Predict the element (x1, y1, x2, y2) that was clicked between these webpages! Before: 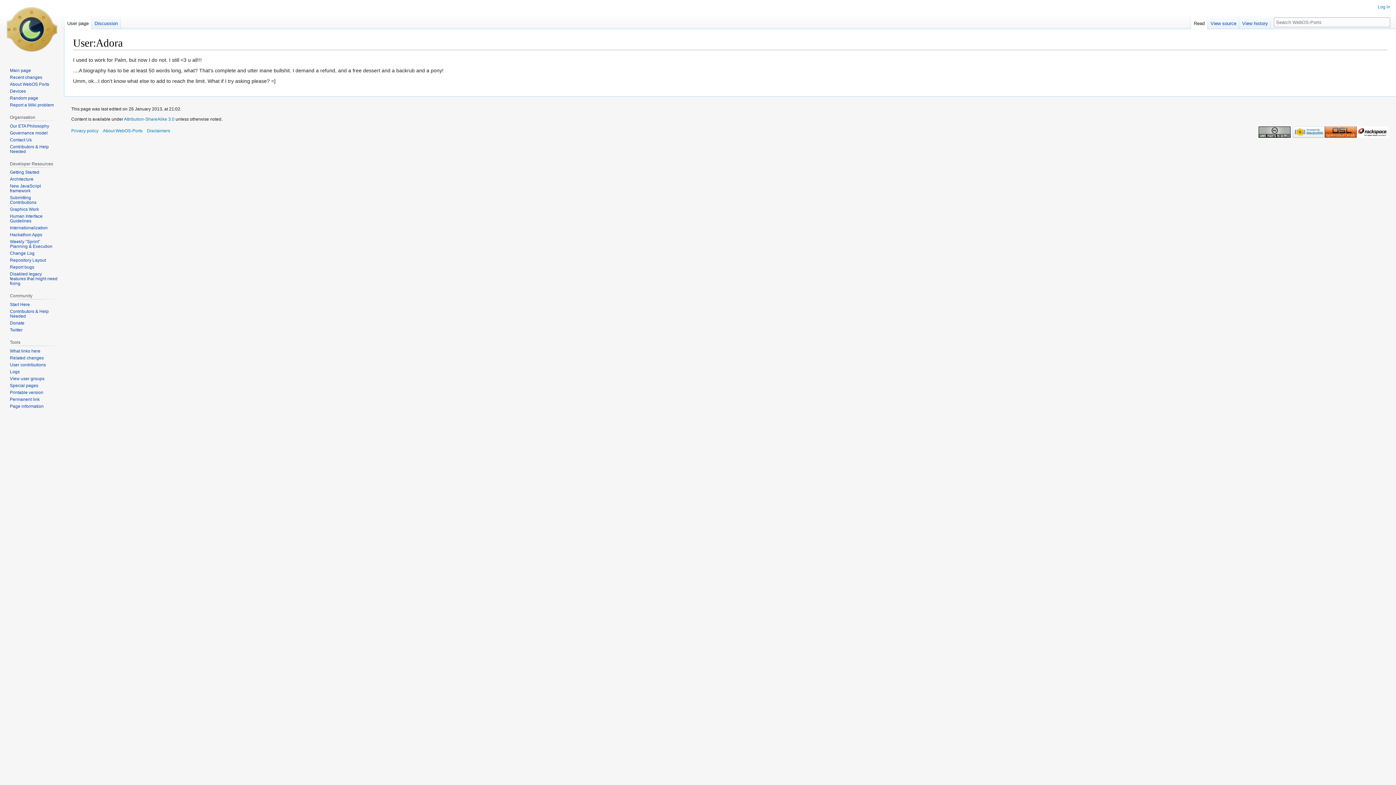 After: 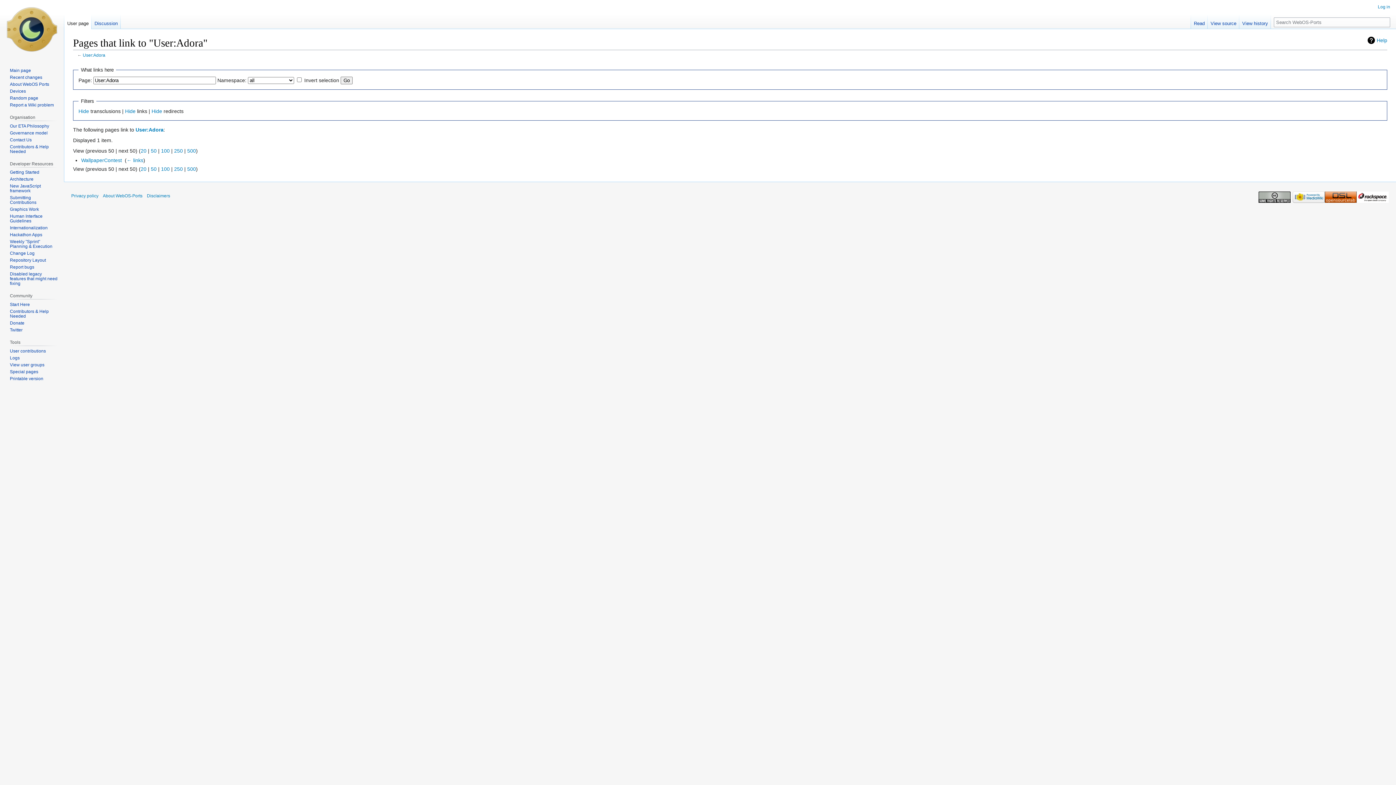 Action: bbox: (9, 348, 40, 353) label: What links here